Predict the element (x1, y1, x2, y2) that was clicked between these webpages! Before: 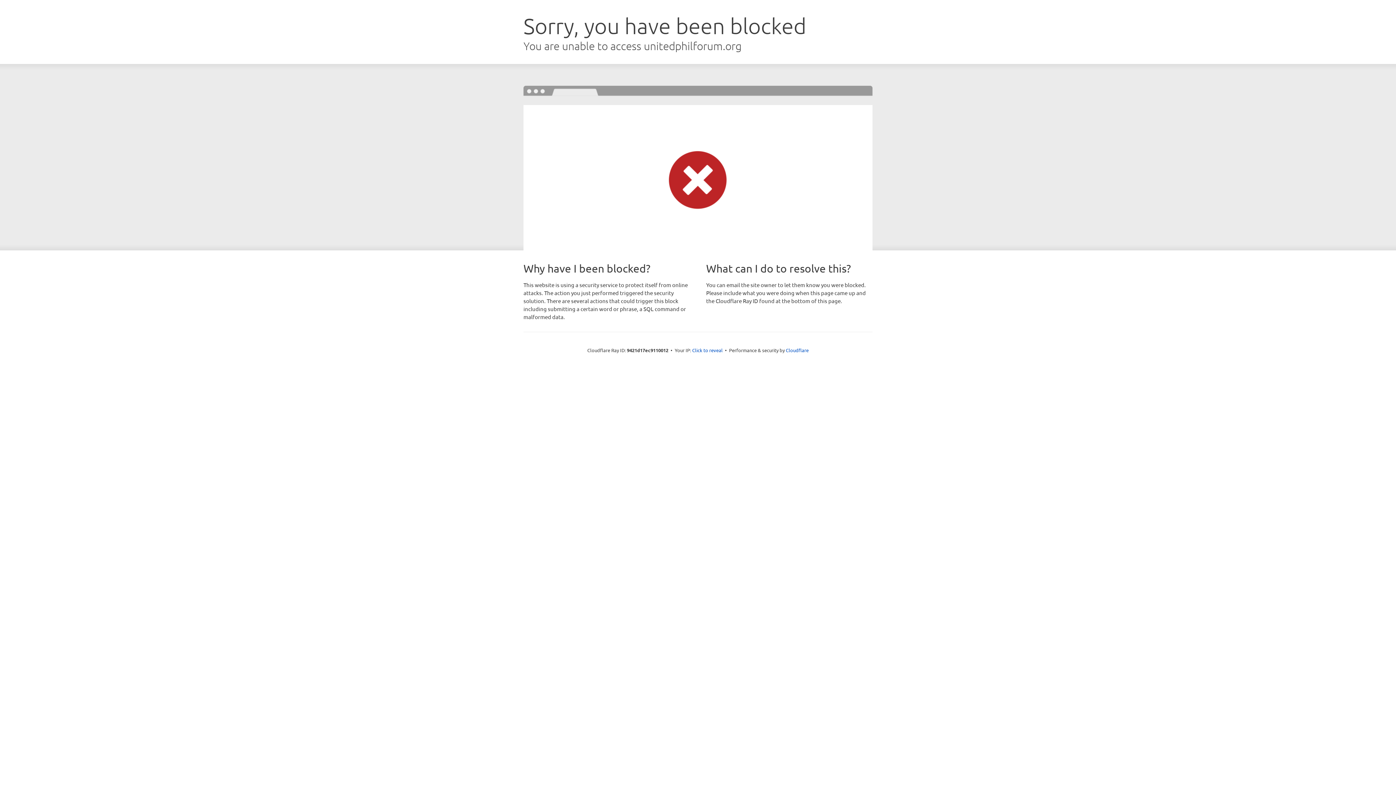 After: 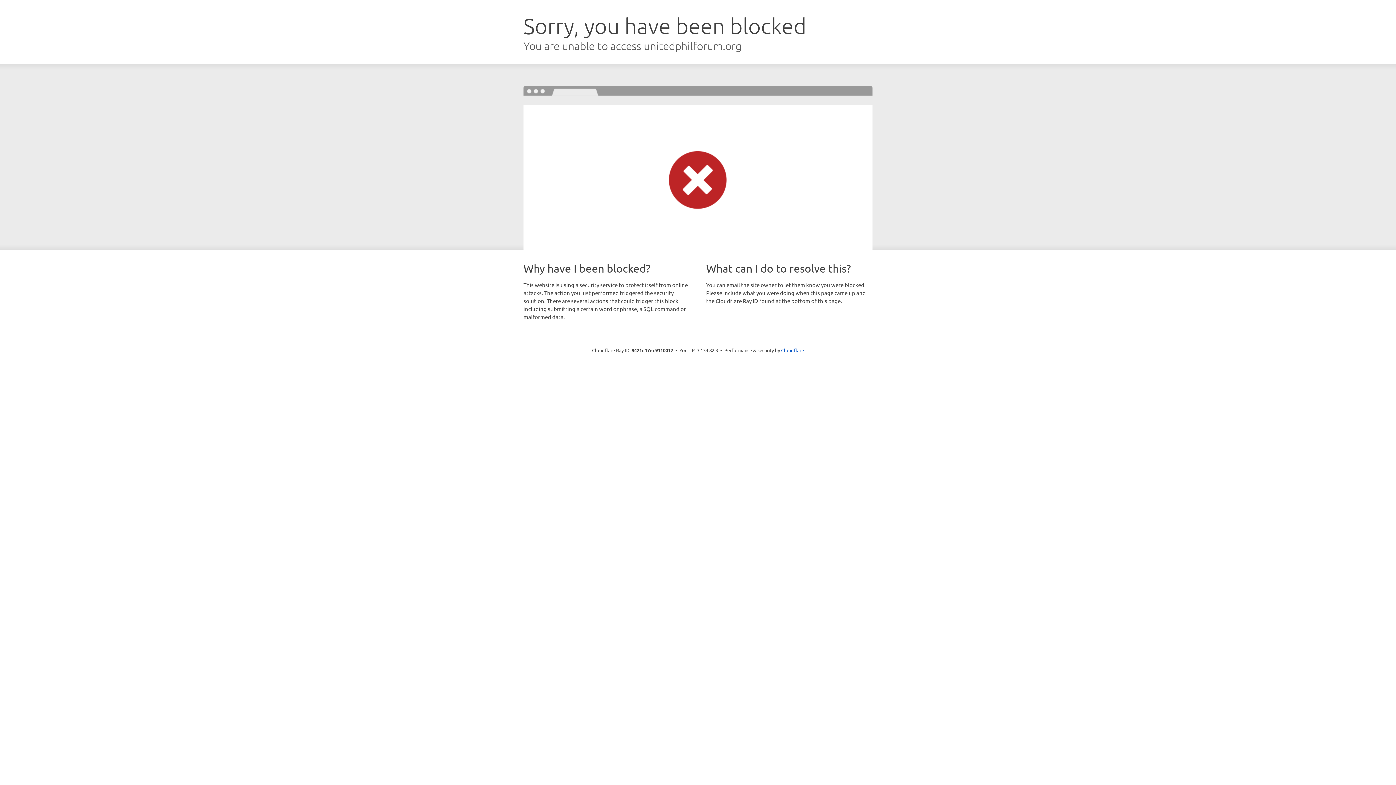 Action: bbox: (692, 346, 722, 353) label: Click to reveal